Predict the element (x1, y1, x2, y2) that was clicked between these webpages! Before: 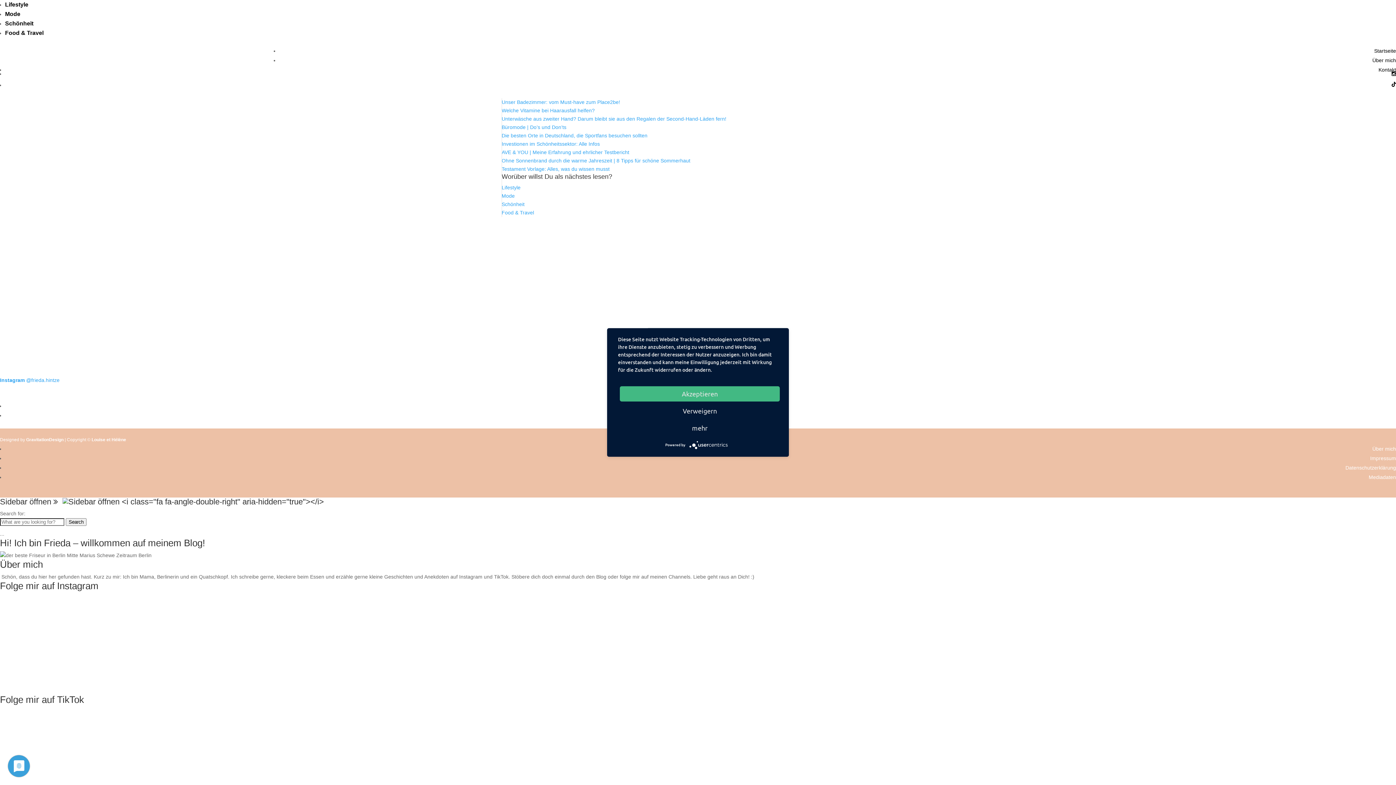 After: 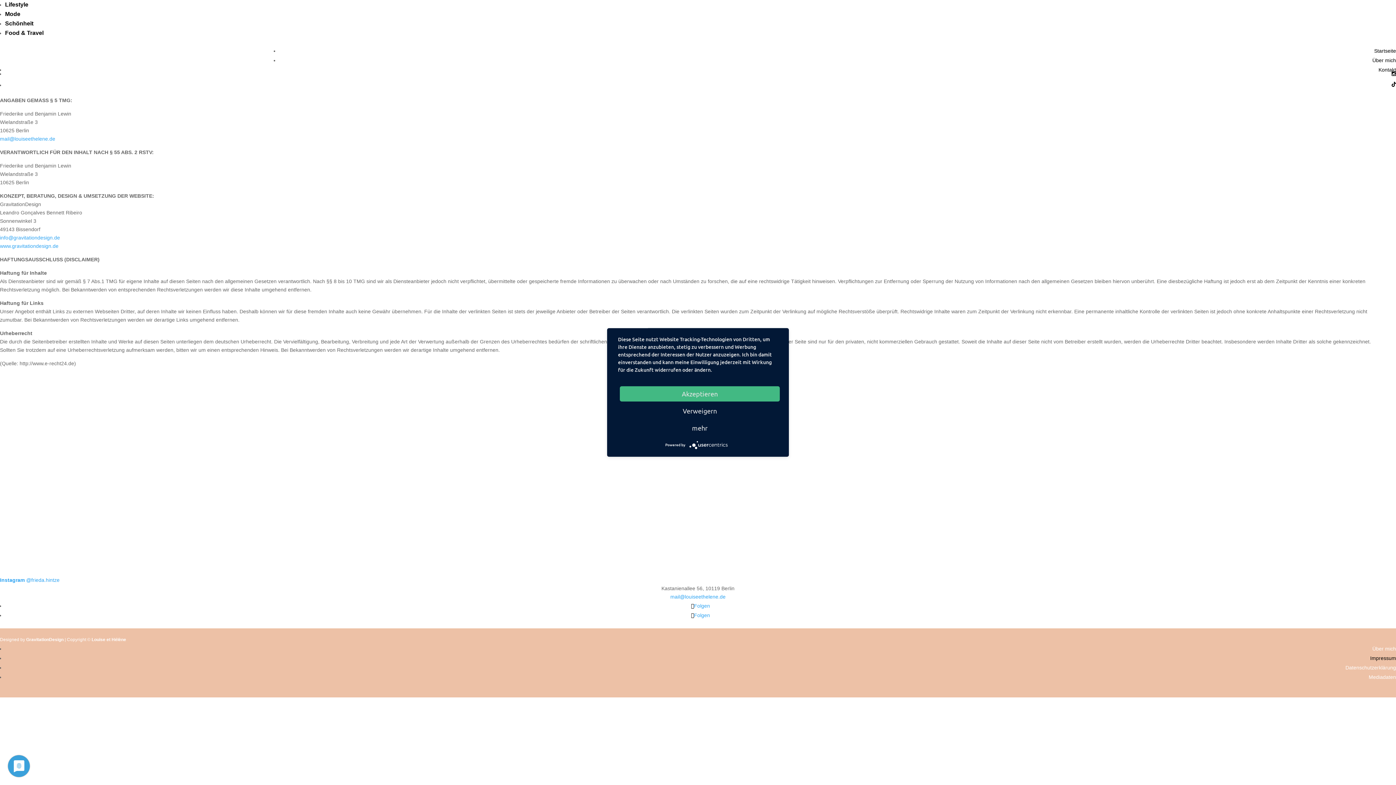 Action: label: Impressum bbox: (1370, 455, 1396, 461)